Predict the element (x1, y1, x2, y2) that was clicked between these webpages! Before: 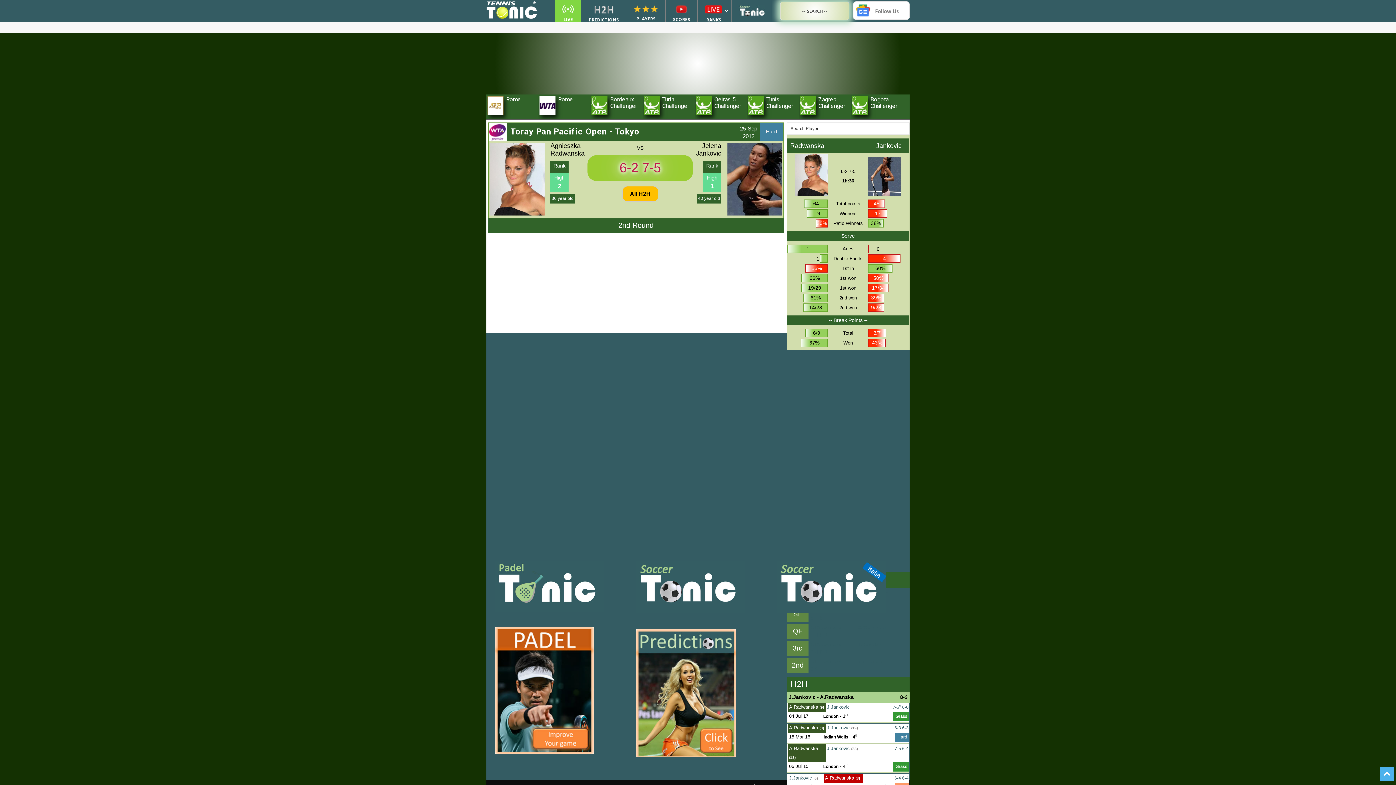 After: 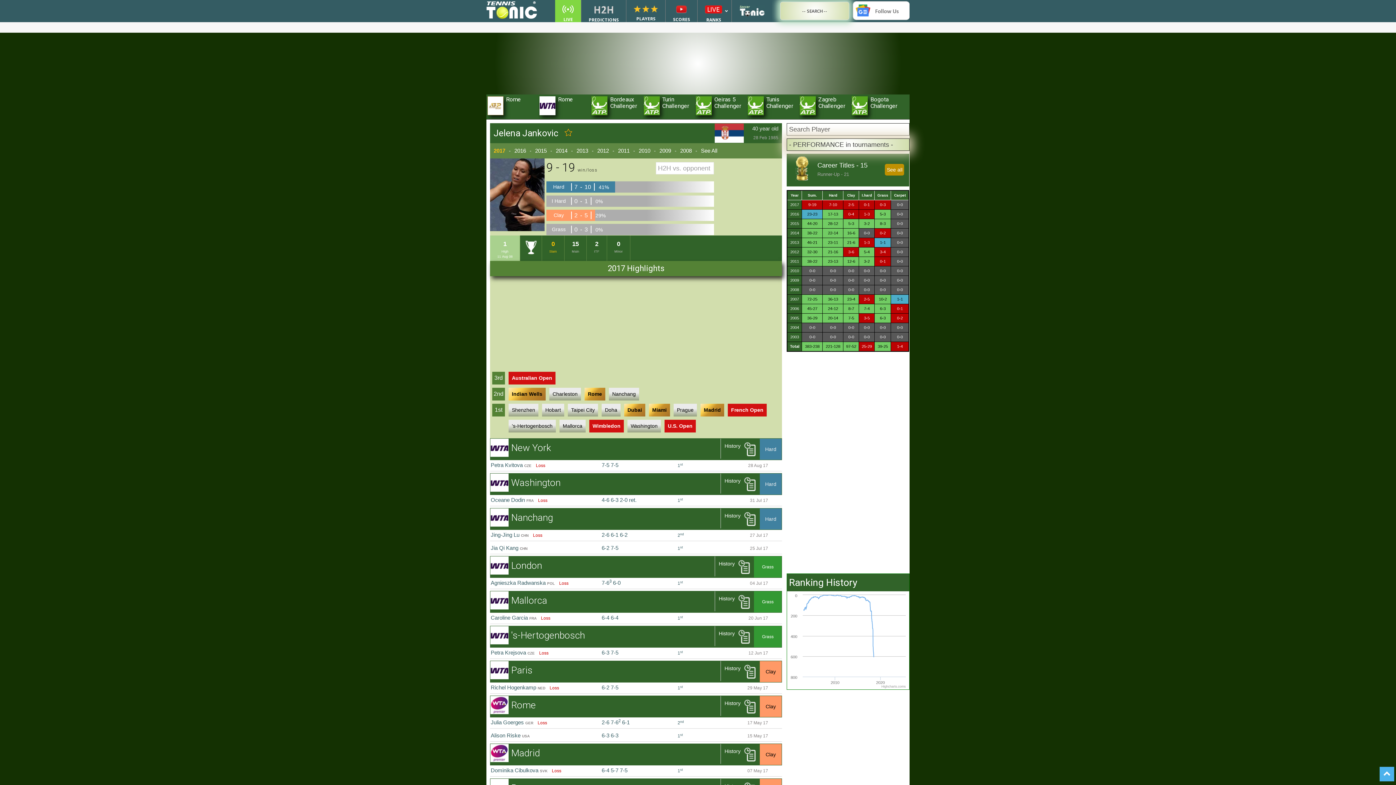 Action: bbox: (696, 109, 721, 124) label: Jelena Jankovic